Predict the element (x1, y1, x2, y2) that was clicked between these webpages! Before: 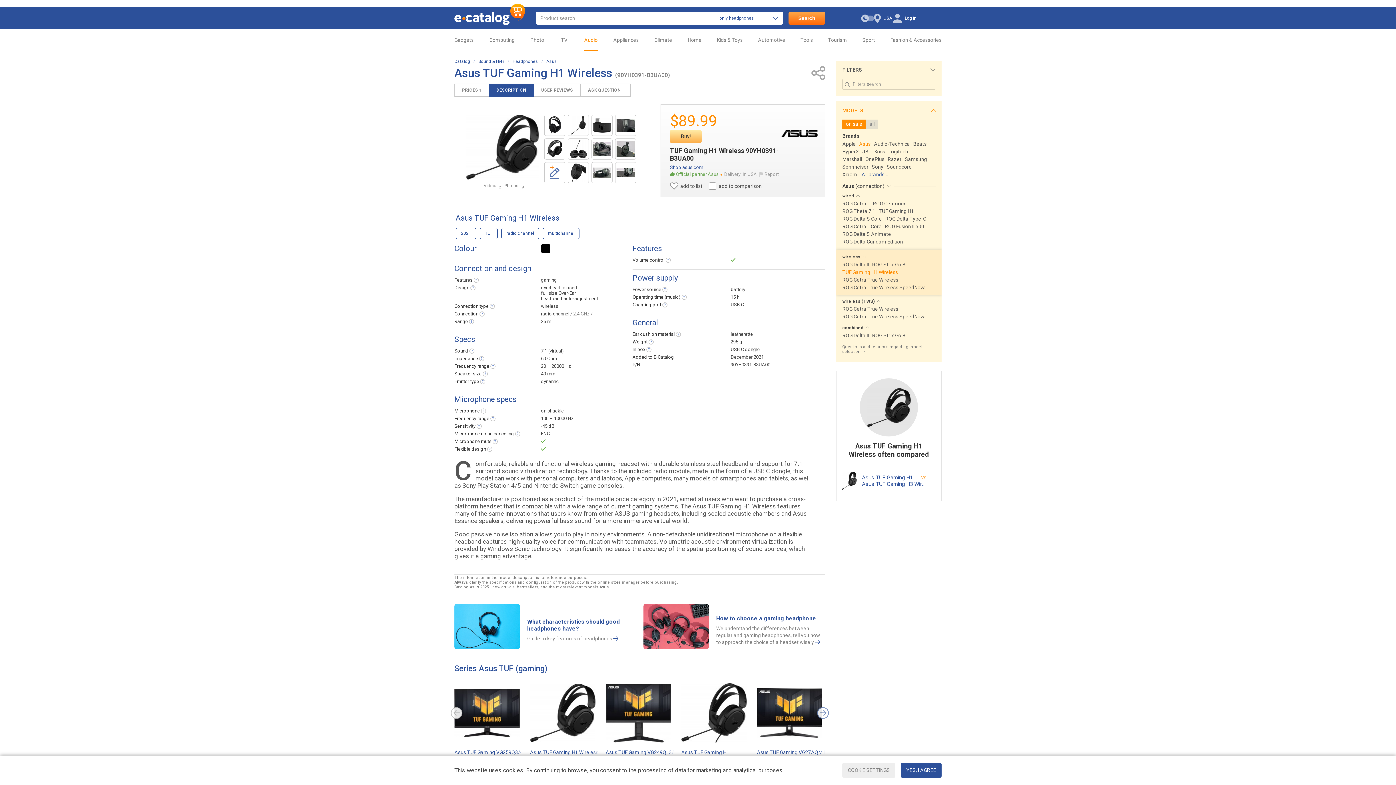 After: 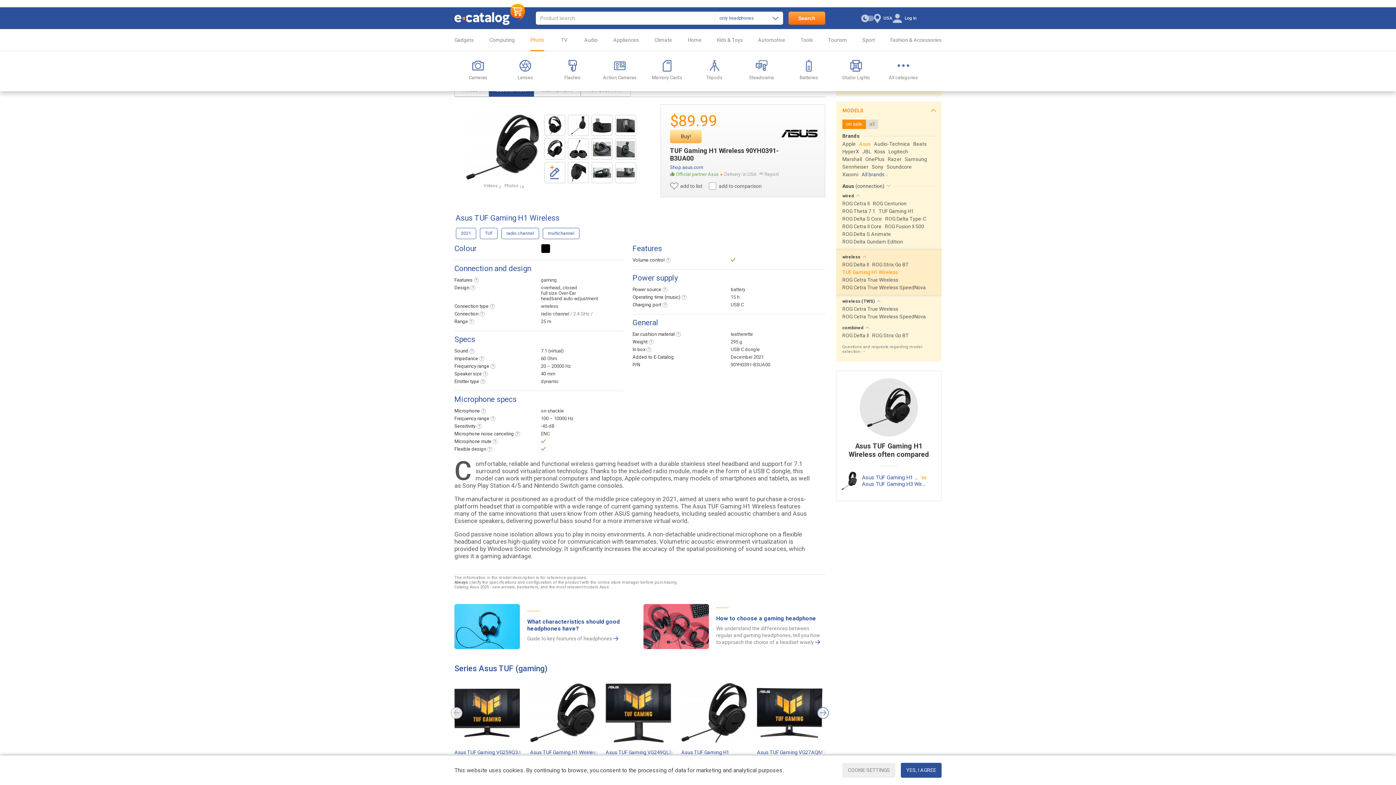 Action: bbox: (525, 29, 554, 51) label: Photo